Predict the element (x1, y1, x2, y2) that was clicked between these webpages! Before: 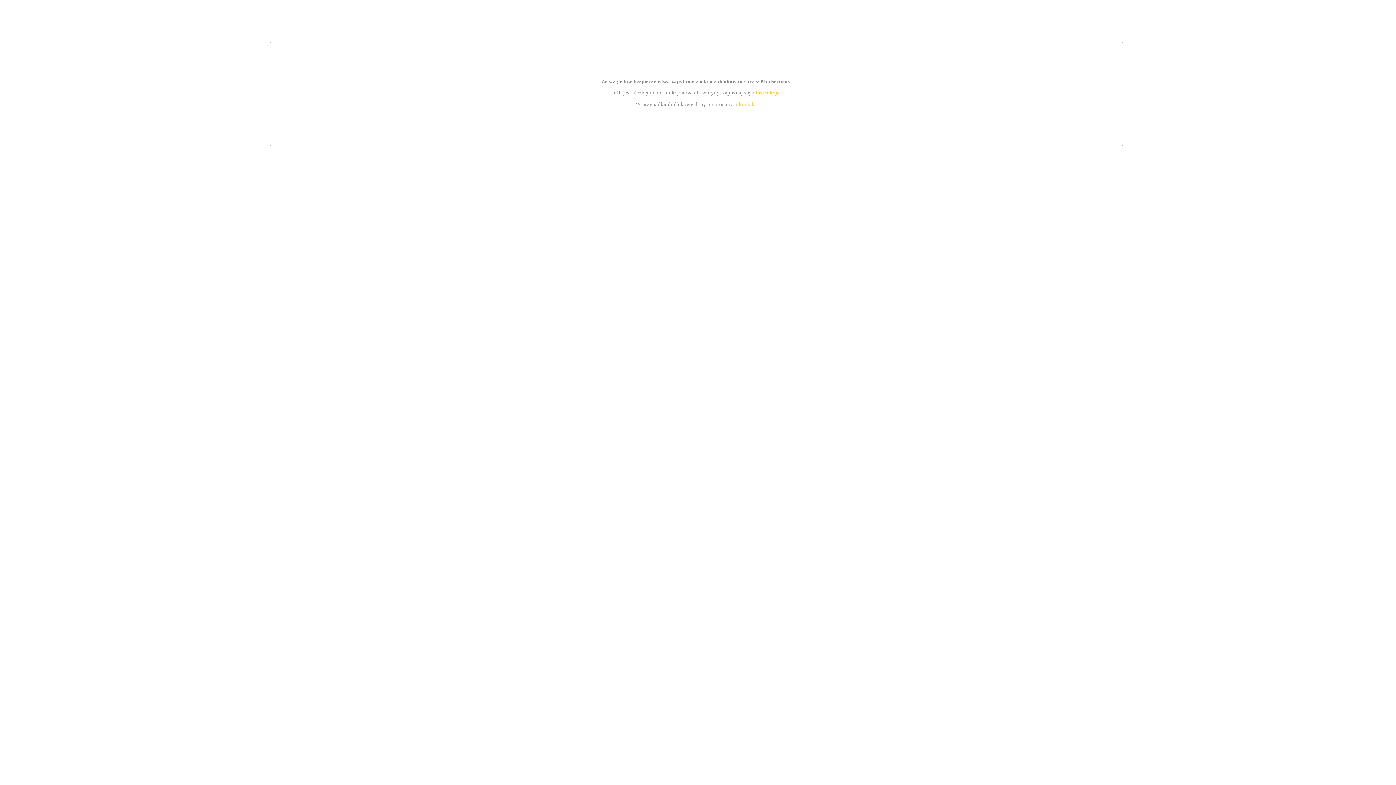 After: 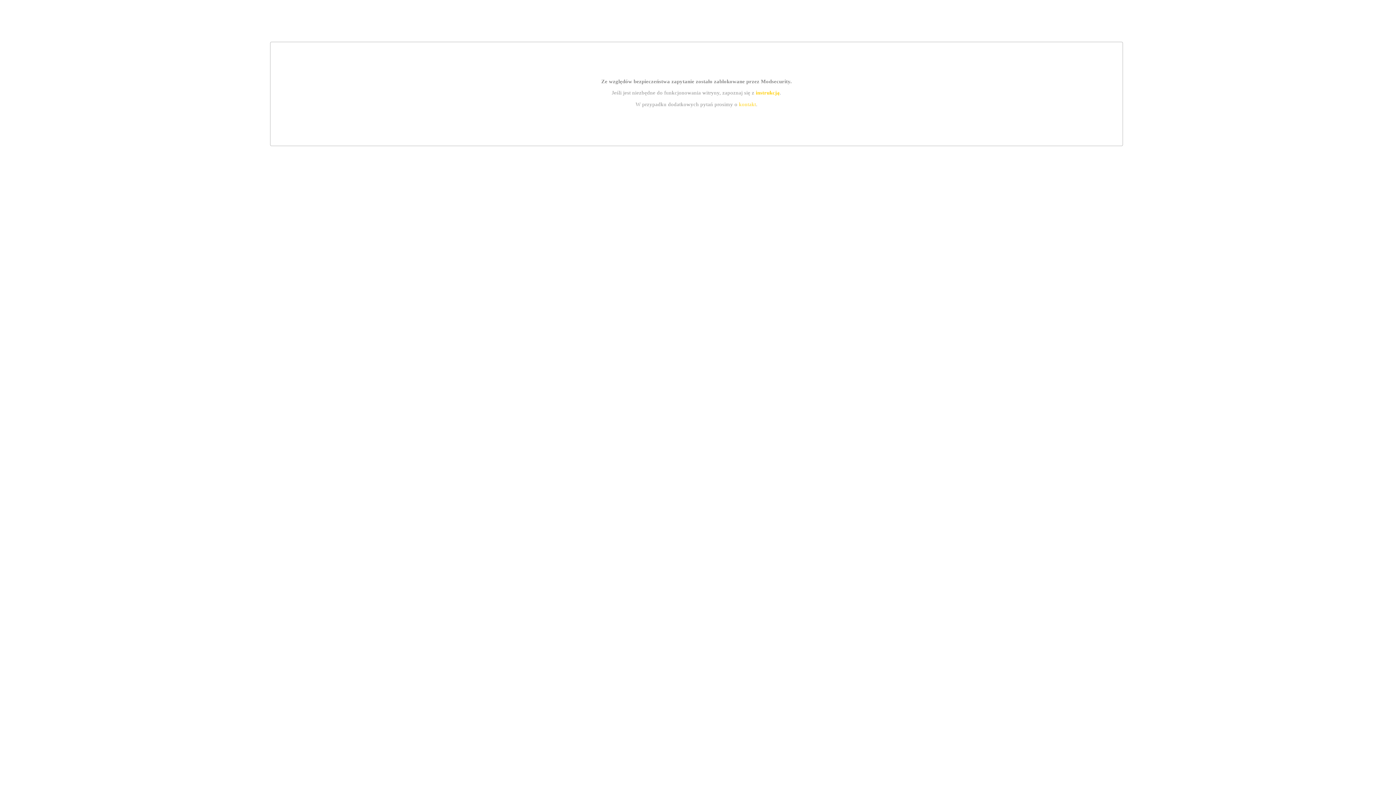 Action: bbox: (739, 101, 756, 107) label: kontakt